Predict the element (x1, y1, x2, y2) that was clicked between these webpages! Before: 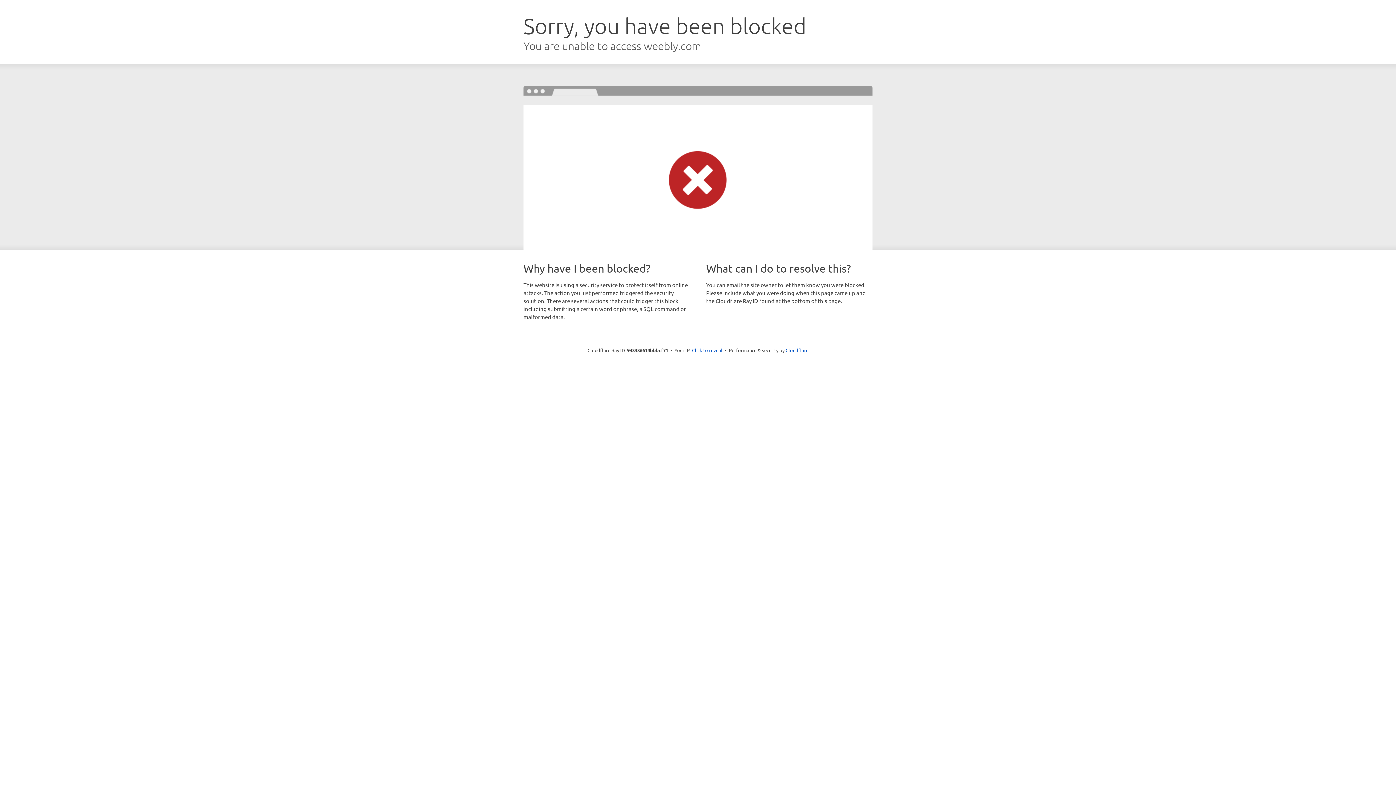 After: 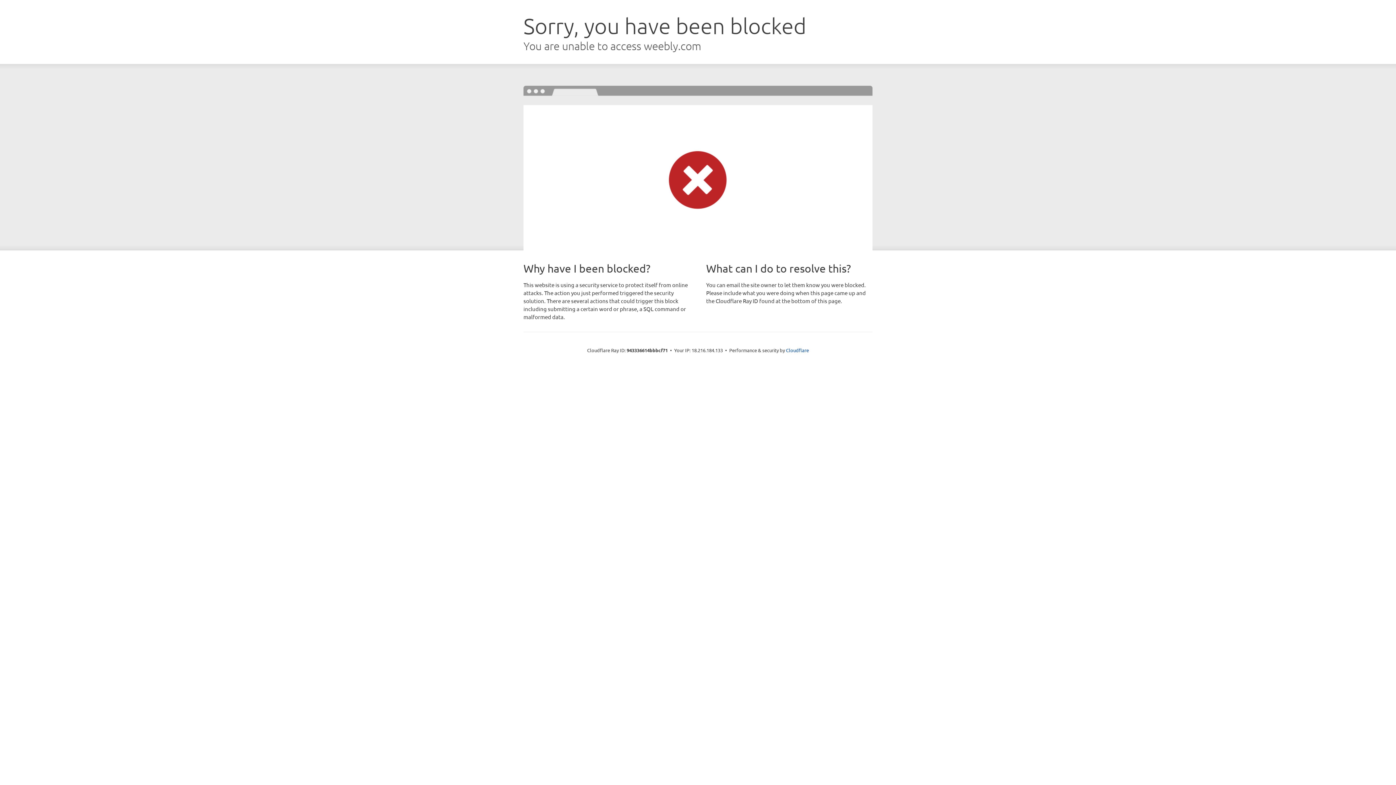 Action: bbox: (692, 346, 722, 353) label: Click to reveal